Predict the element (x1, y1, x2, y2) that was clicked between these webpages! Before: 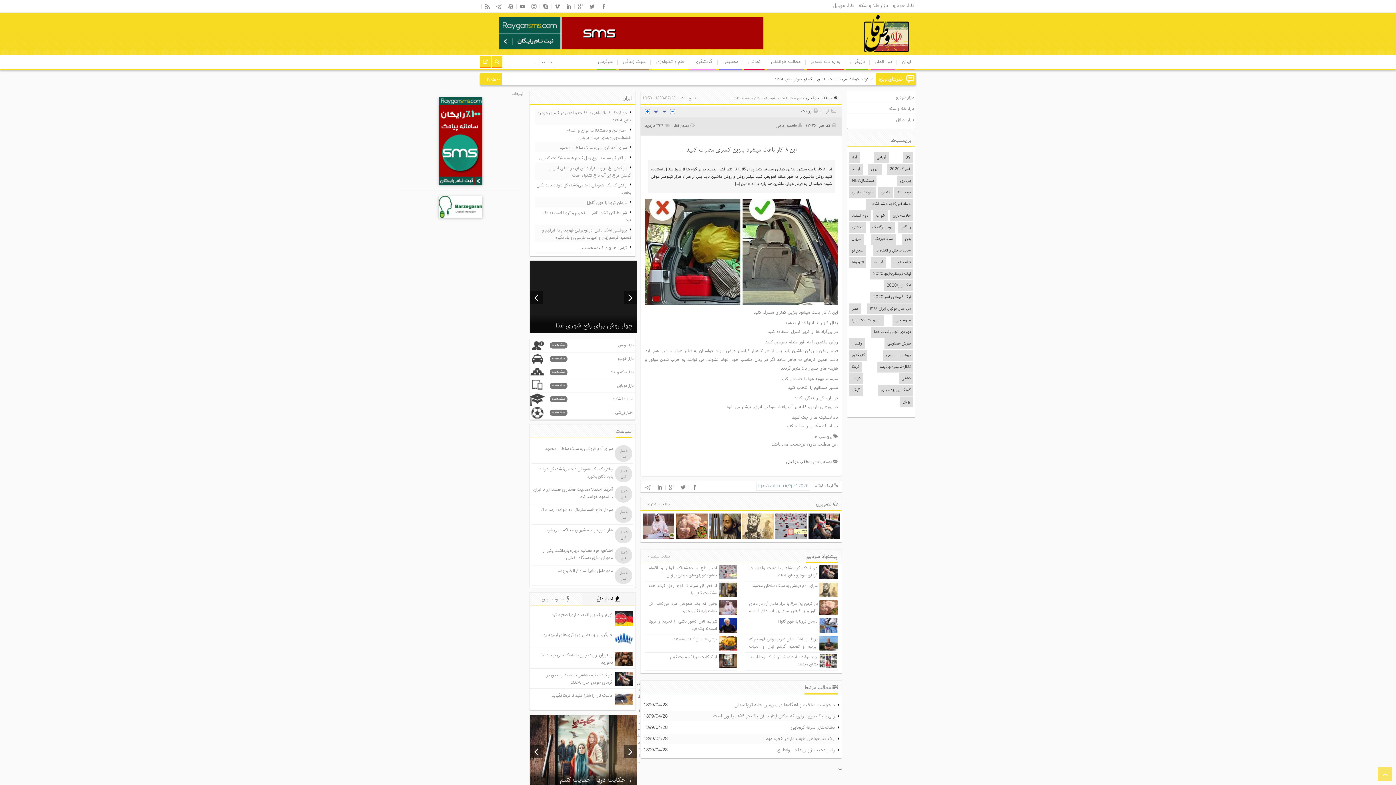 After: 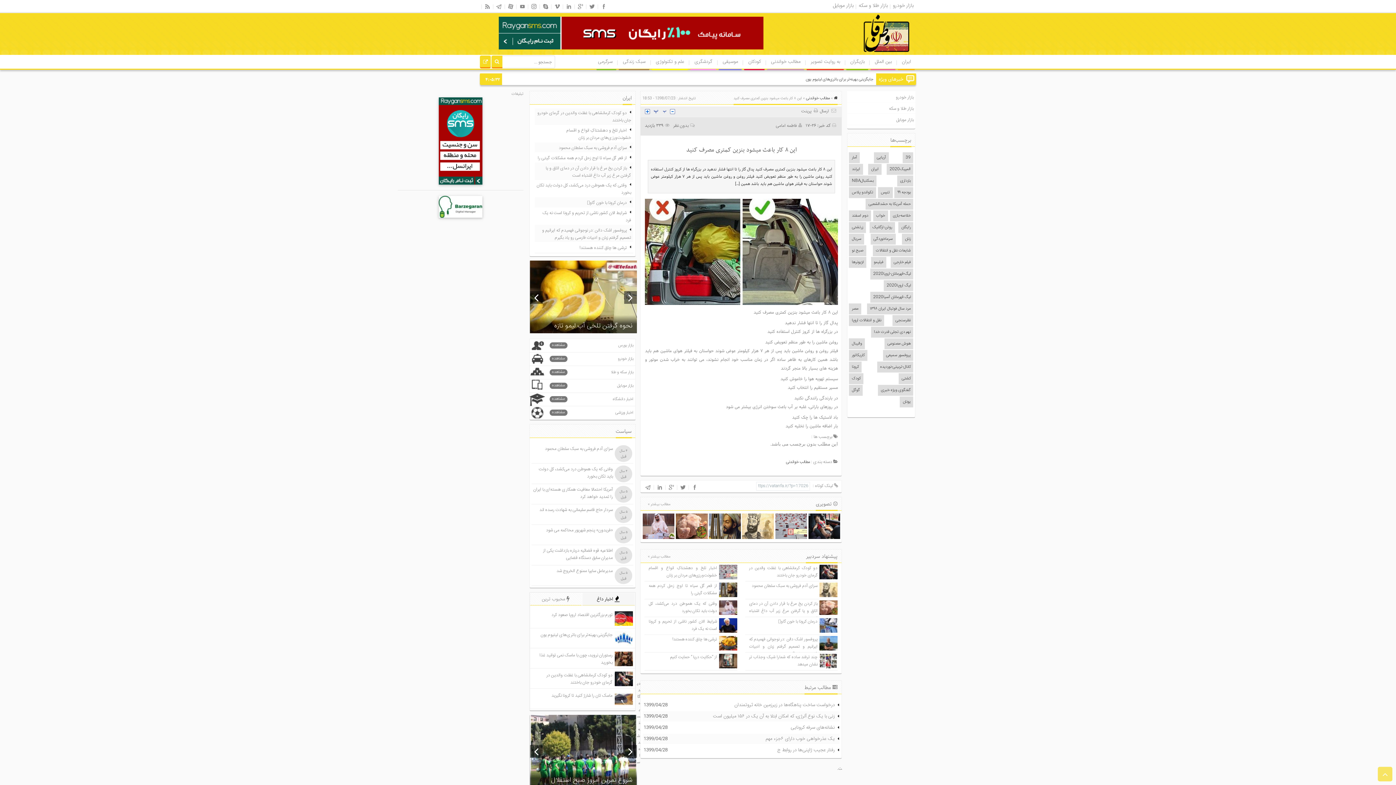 Action: bbox: (581, 593, 635, 606) label:  اخبار داغ